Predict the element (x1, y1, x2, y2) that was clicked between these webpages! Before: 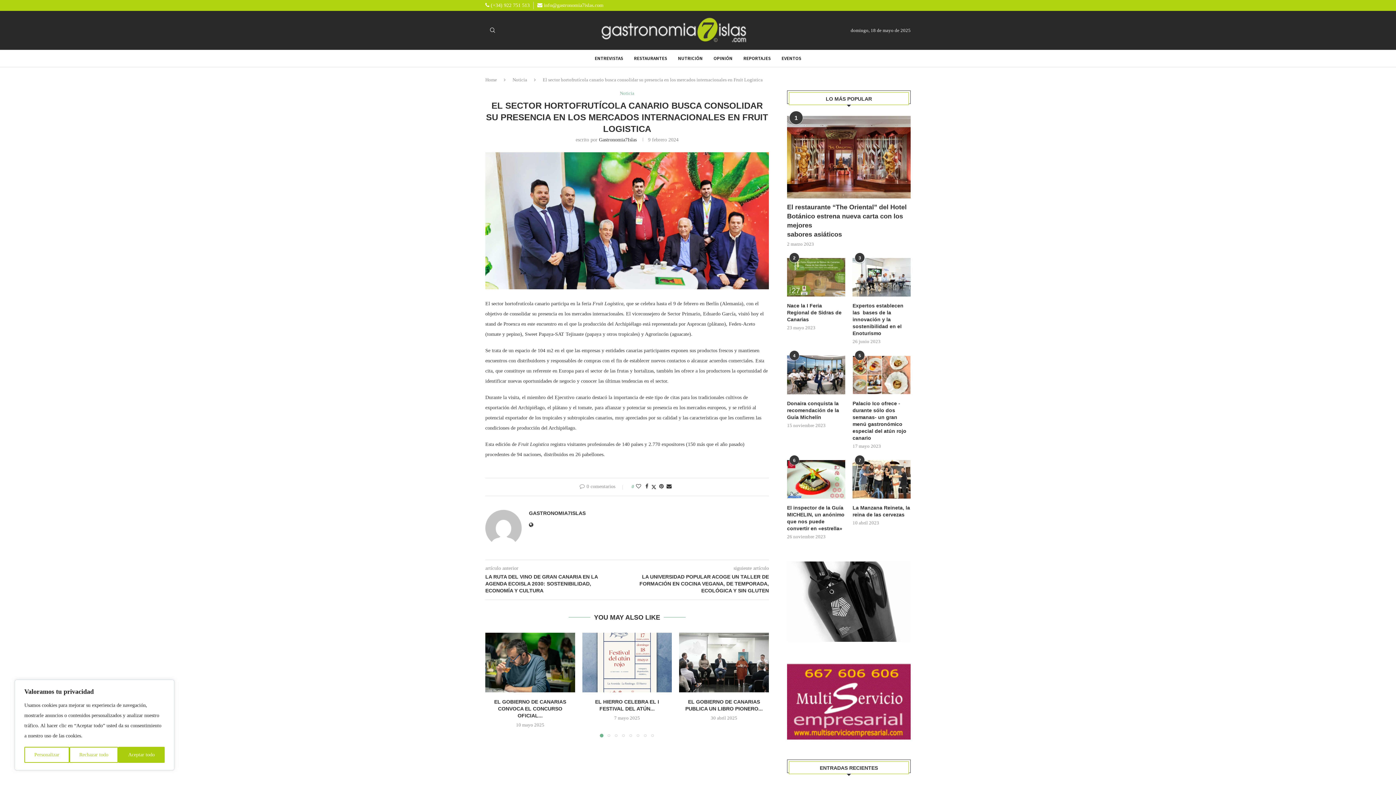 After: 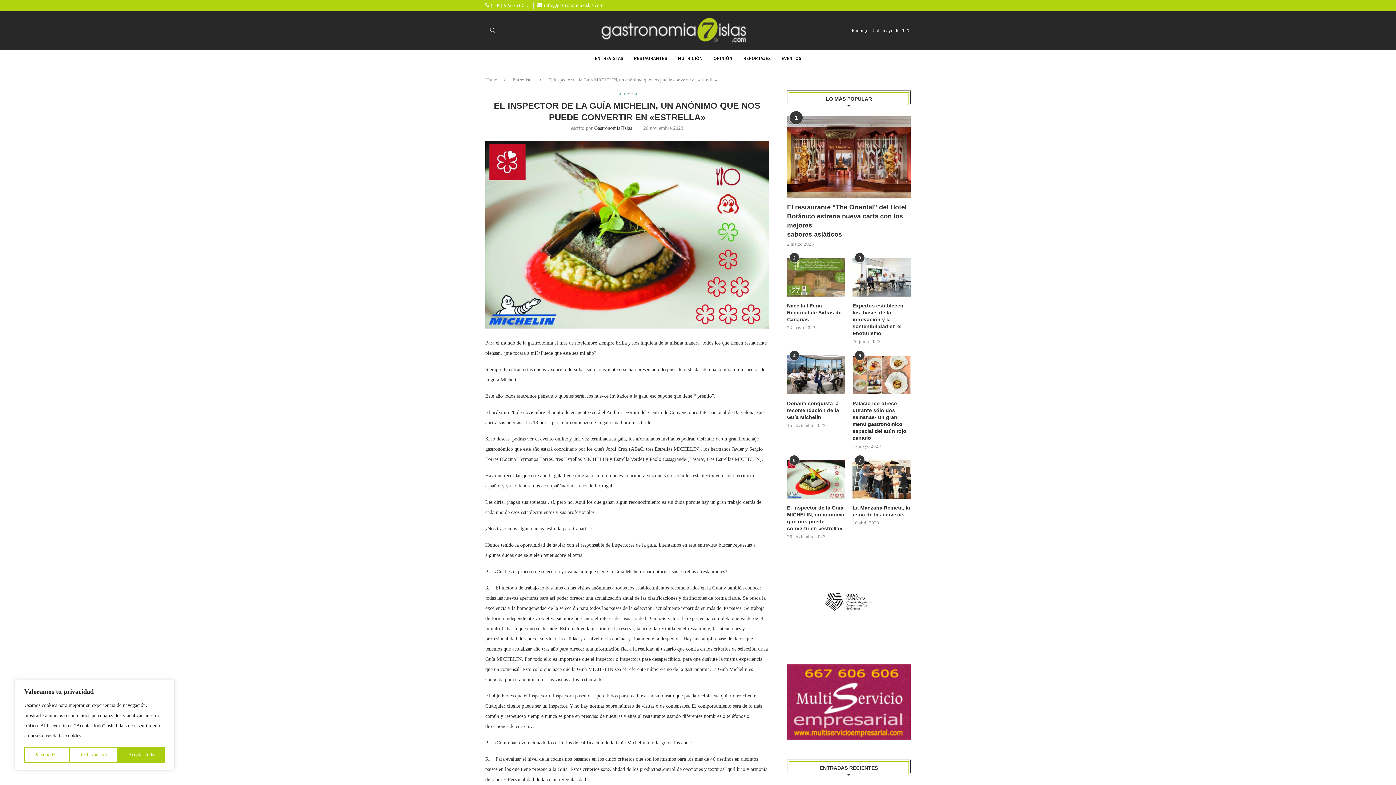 Action: bbox: (787, 460, 845, 499)